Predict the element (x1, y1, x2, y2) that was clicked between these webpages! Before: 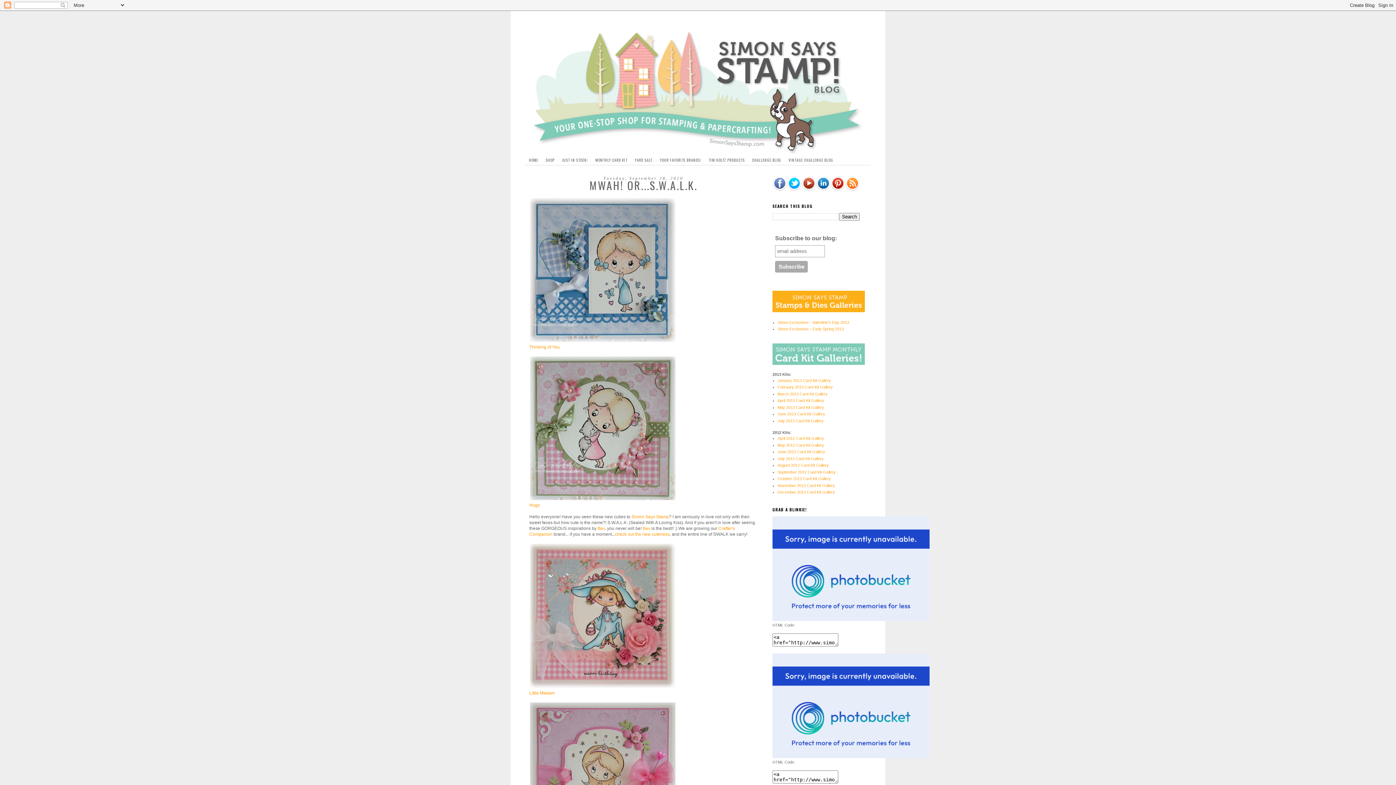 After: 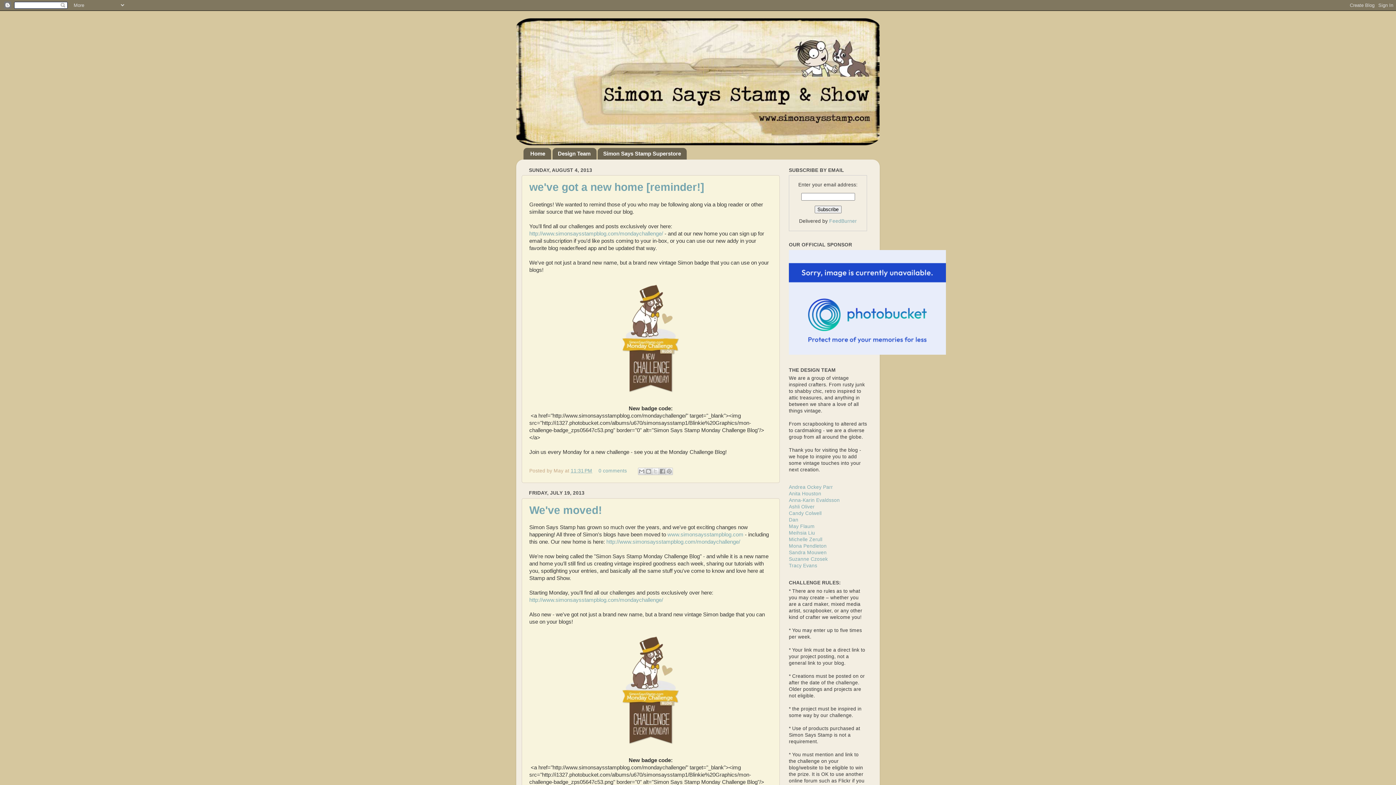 Action: bbox: (785, 155, 837, 165) label: VINTAGE CHALLENGE BLOG